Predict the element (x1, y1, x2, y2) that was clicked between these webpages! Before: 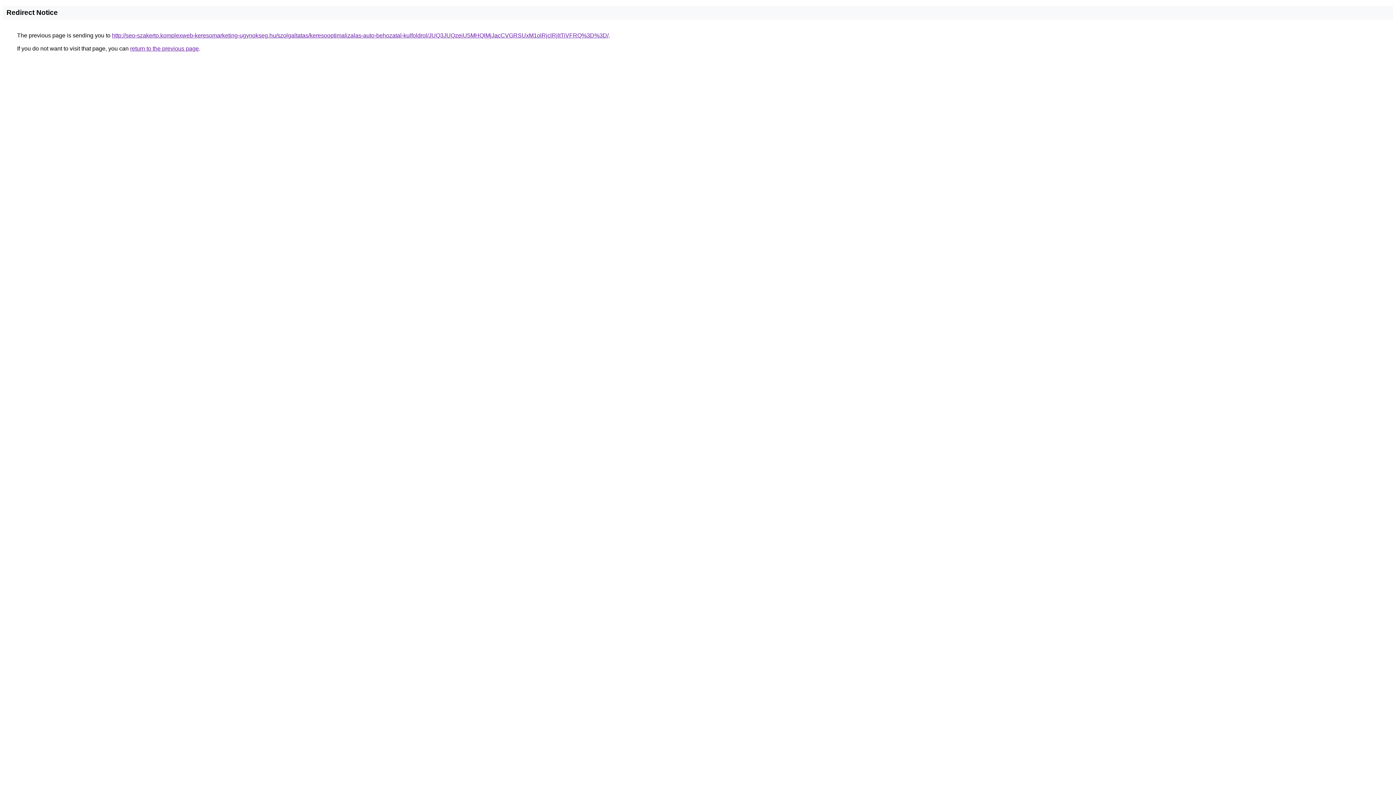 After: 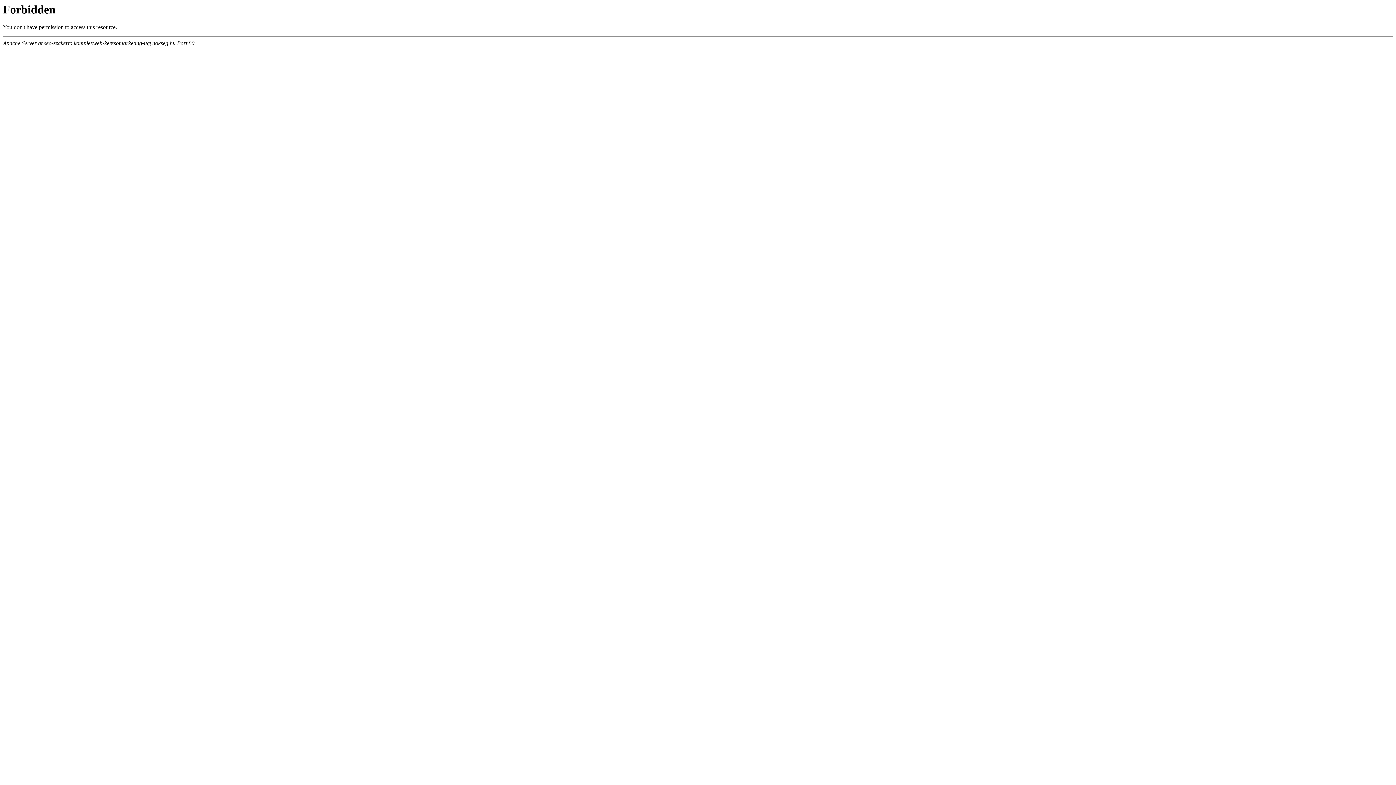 Action: bbox: (112, 32, 608, 38) label: http://seo-szakerto.komplexweb-keresomarketing-ugynokseg.hu/szolgaltatas/keresooptimalizalas-auto-behozatal-kulfoldrol/JUQ3JUQzeiU5MHQlMjJacCVGRSUxM1olRjclRjltTiVFRQ%3D%3D/